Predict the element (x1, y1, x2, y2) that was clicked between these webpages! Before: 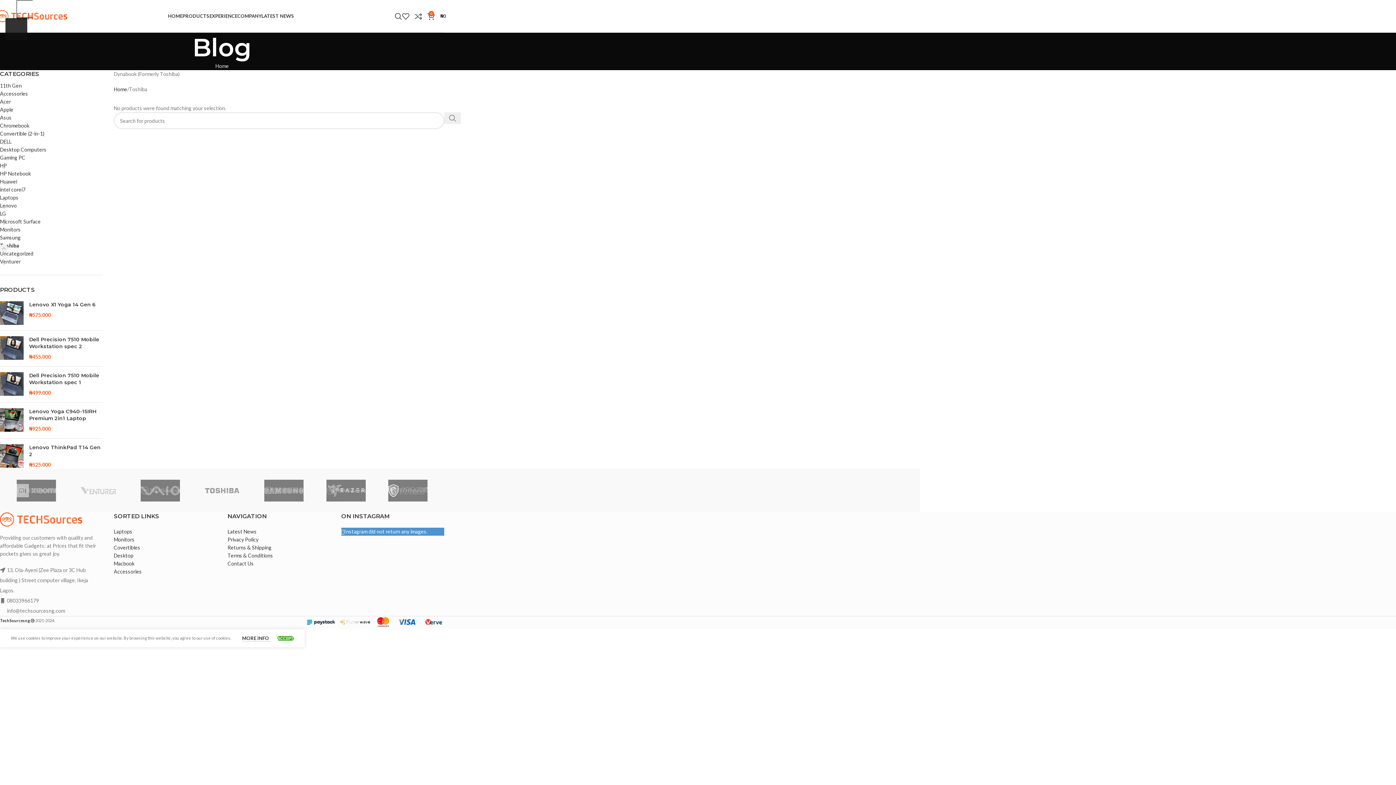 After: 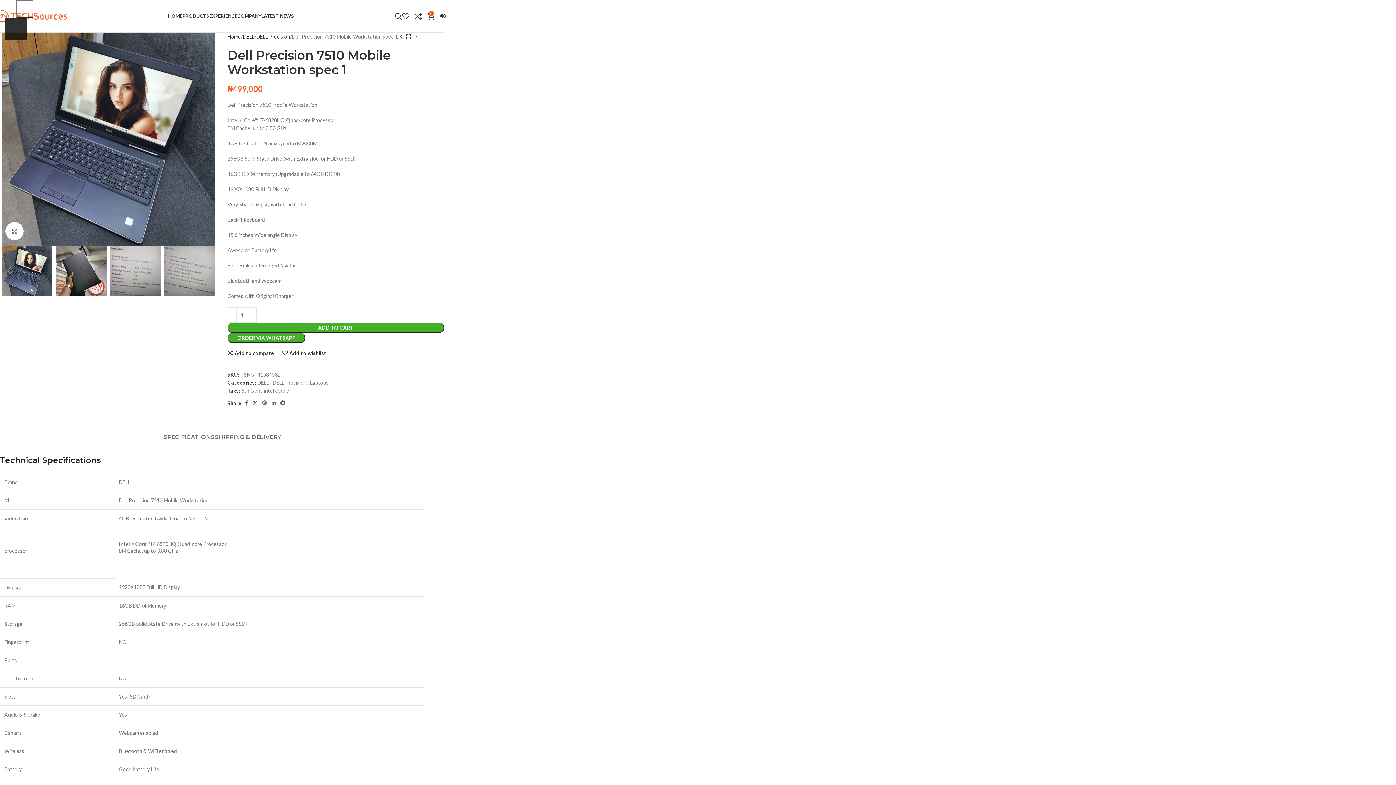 Action: label: Dell Precision 7510 Mobile Workstation spec 1 bbox: (29, 372, 102, 386)